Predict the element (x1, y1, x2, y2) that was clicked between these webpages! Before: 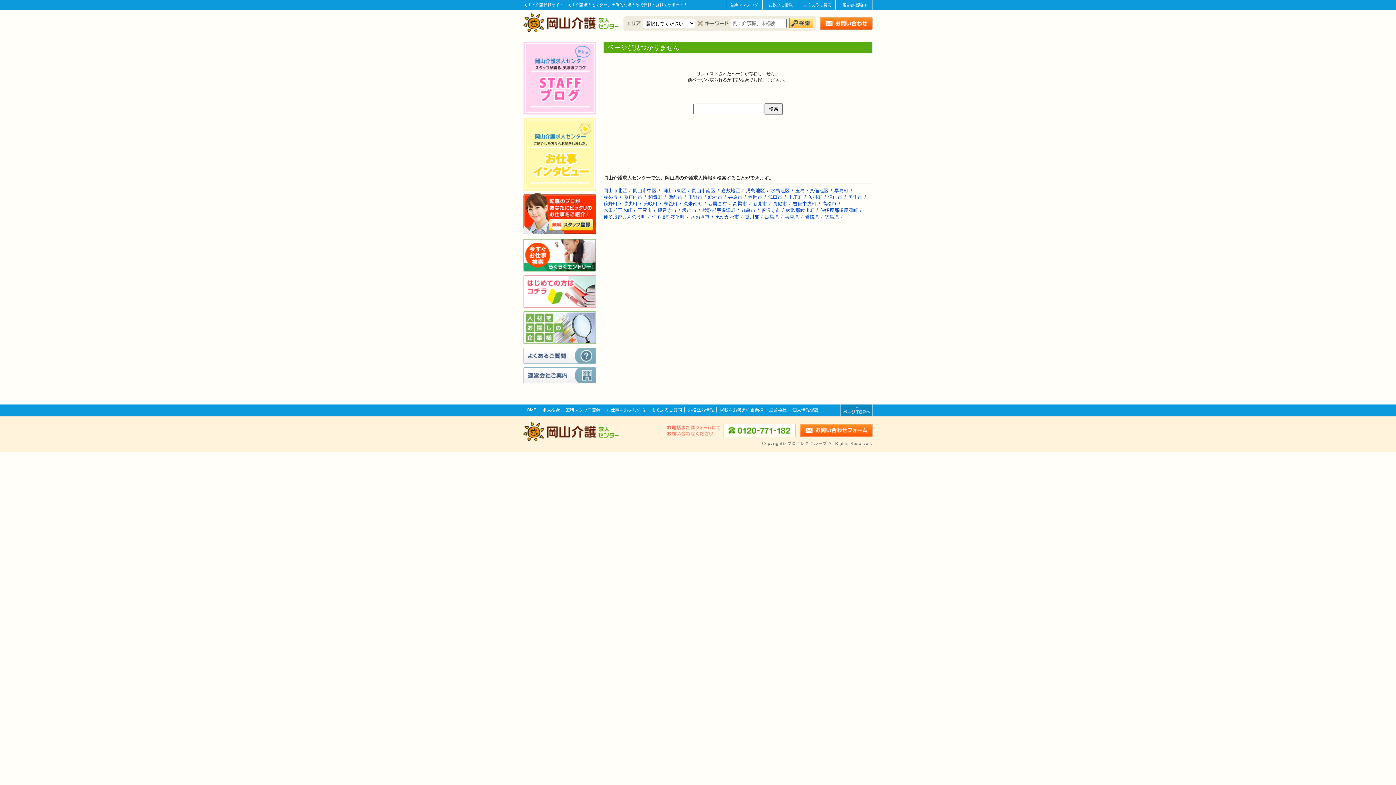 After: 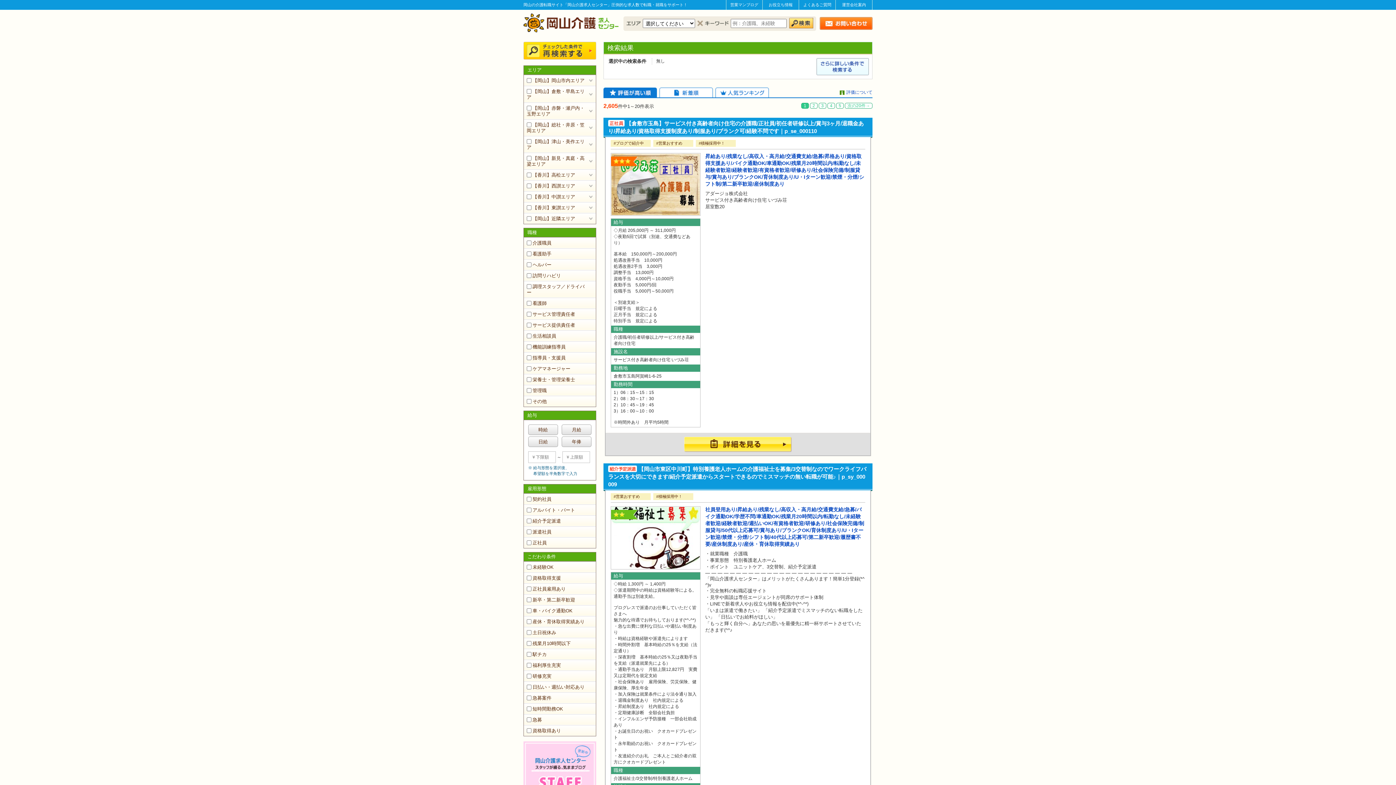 Action: label: 求人検索 bbox: (542, 407, 560, 412)